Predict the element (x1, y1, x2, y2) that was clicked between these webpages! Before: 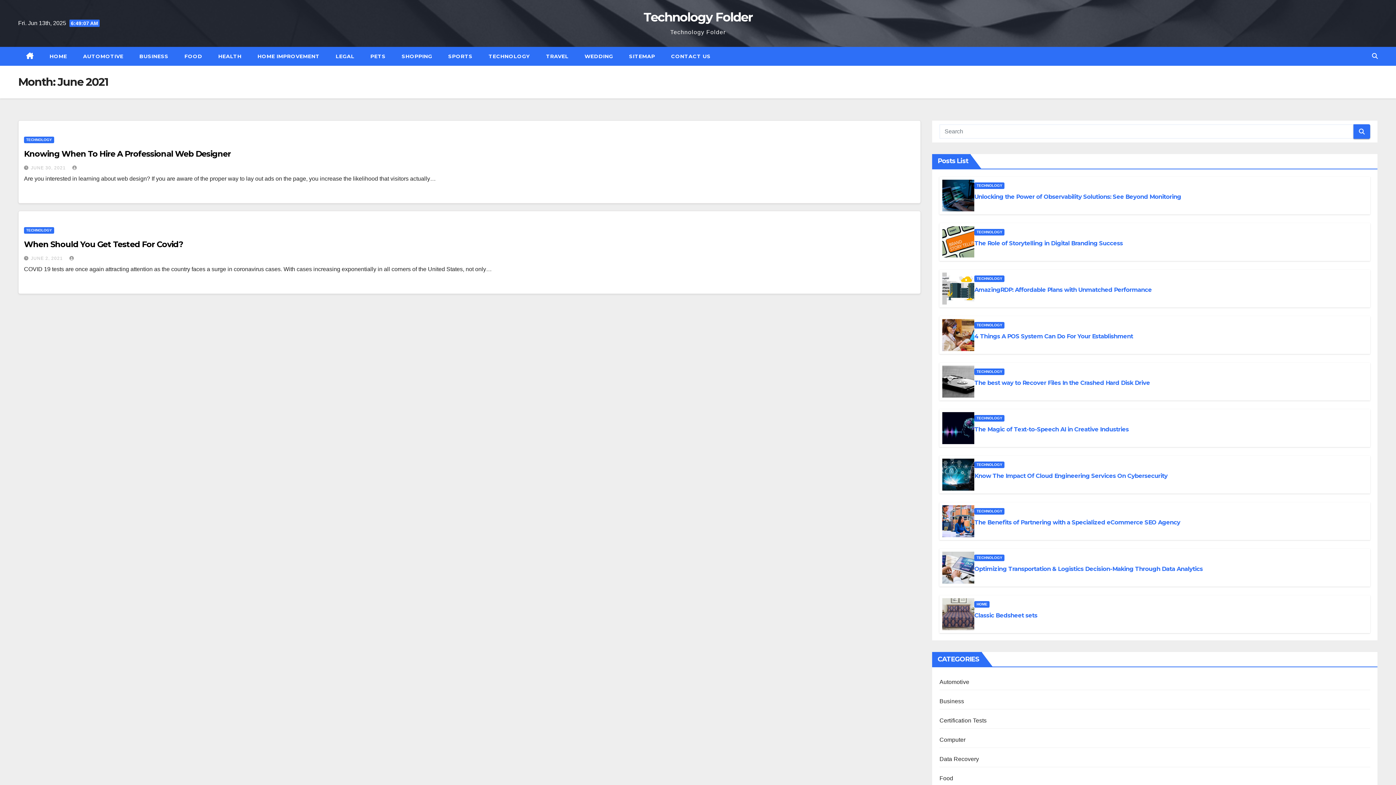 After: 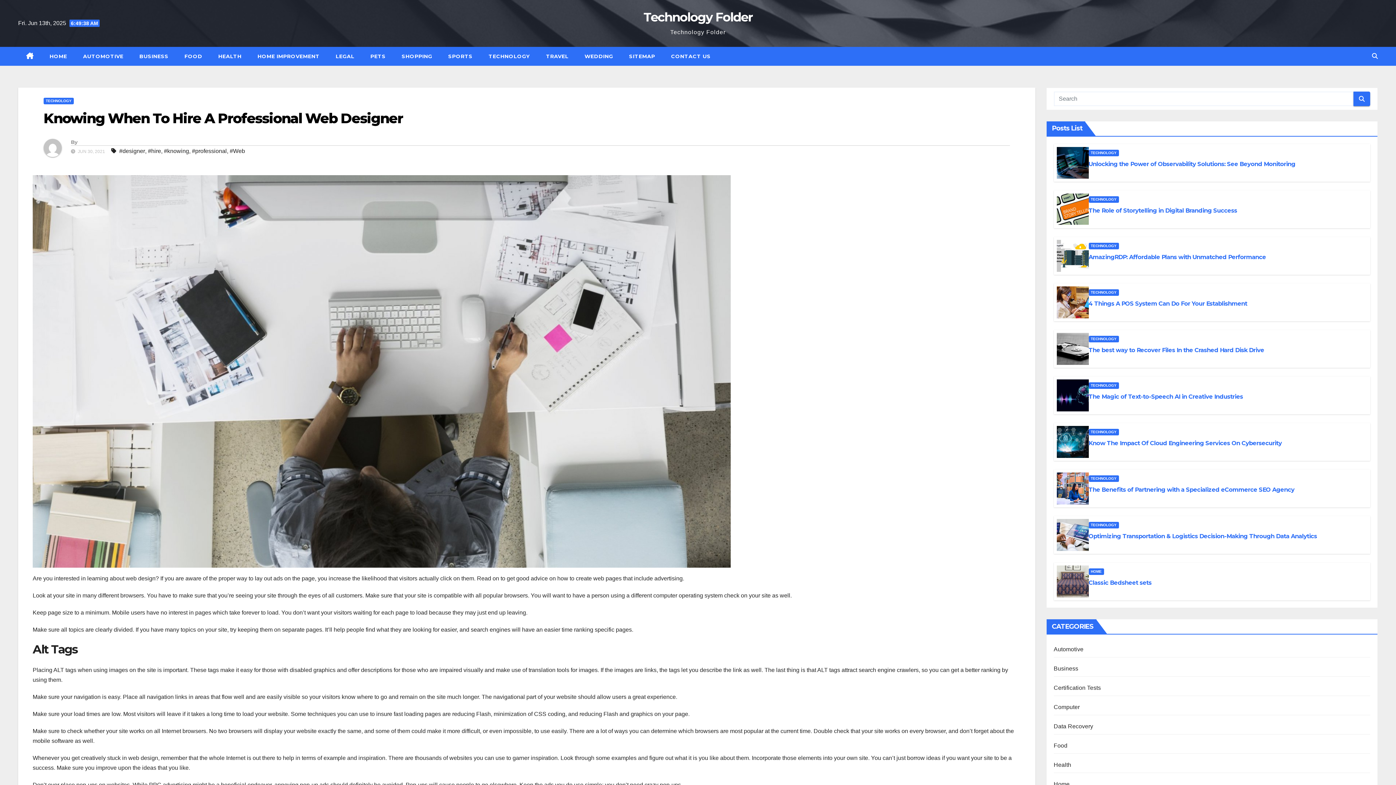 Action: label: Knowing When To Hire A Professional Web Designer bbox: (24, 149, 230, 158)